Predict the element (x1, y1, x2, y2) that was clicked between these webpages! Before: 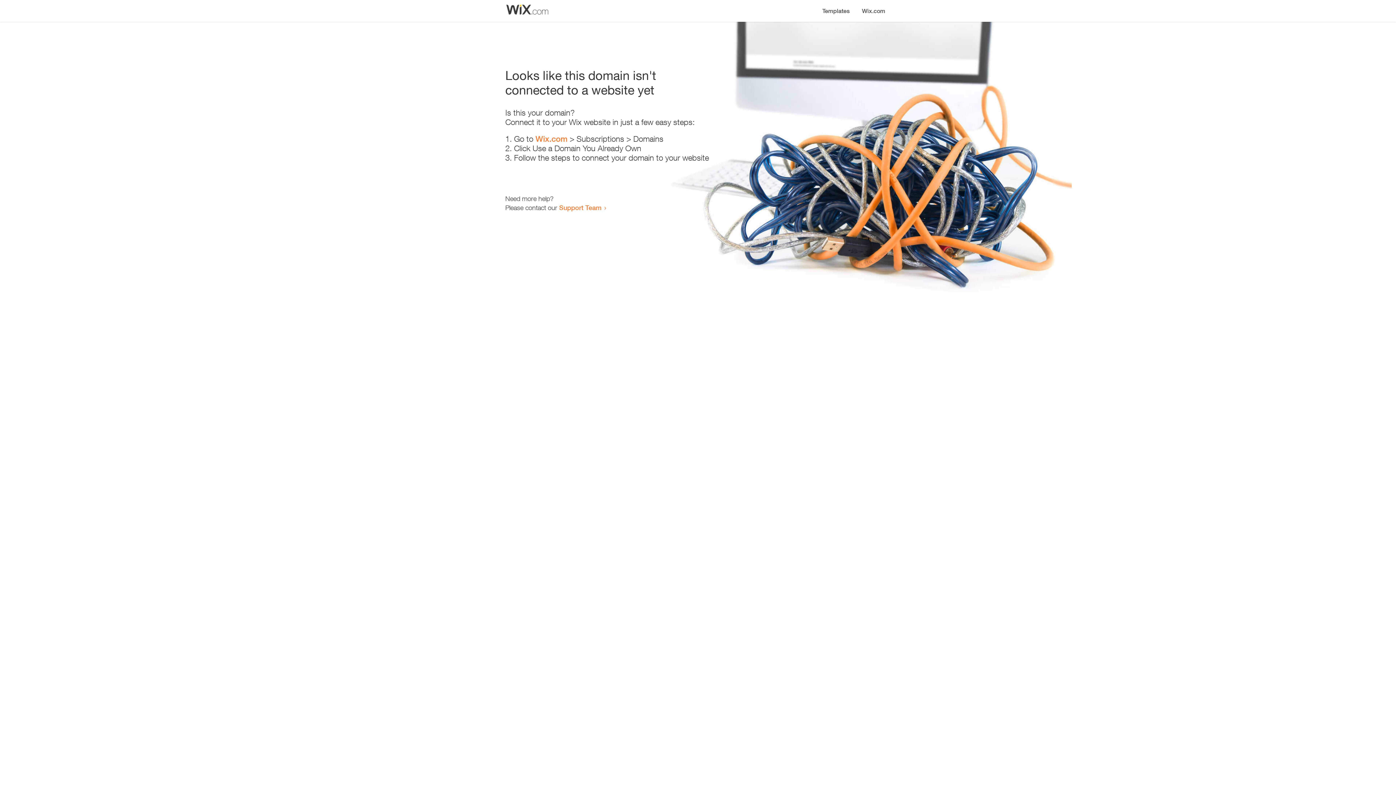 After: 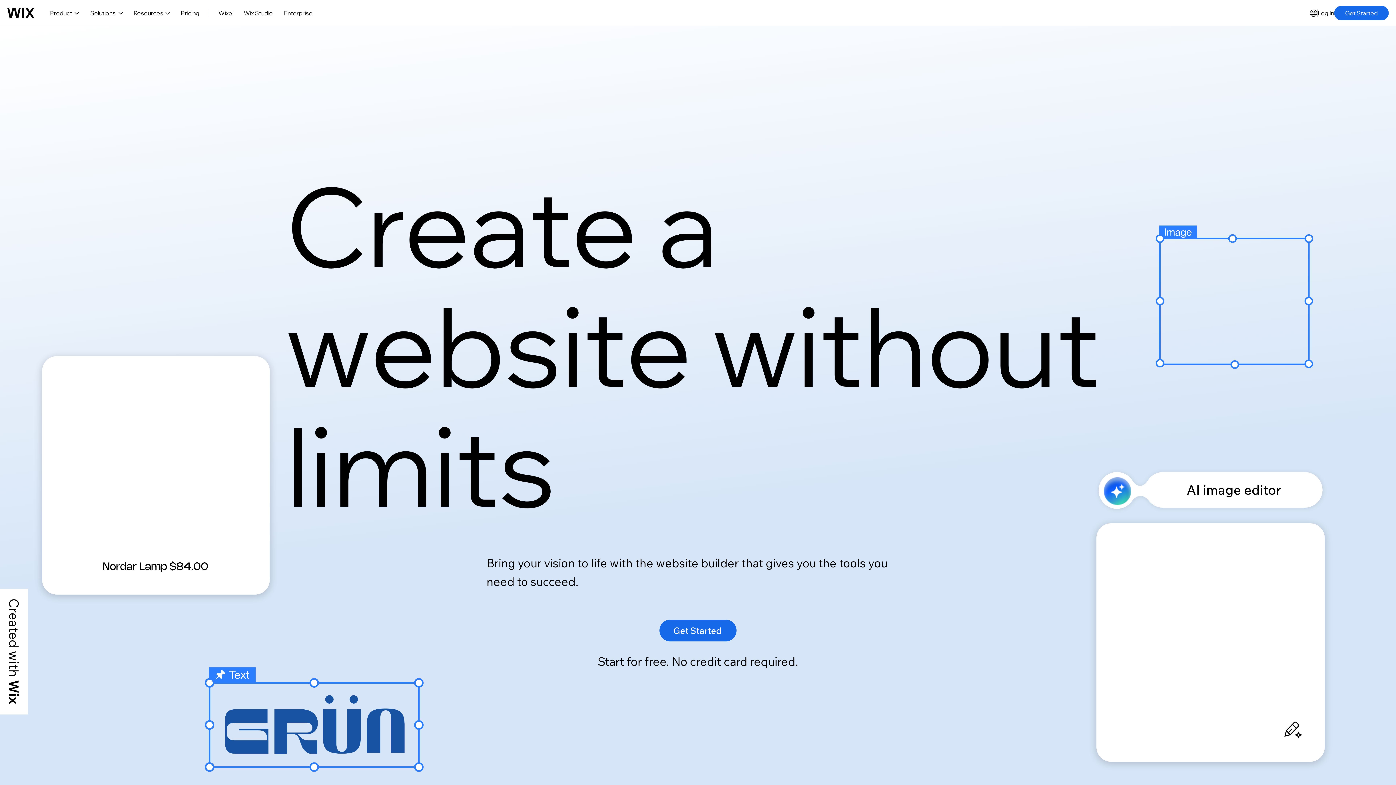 Action: label: Wix.com bbox: (856, 0, 890, 14)